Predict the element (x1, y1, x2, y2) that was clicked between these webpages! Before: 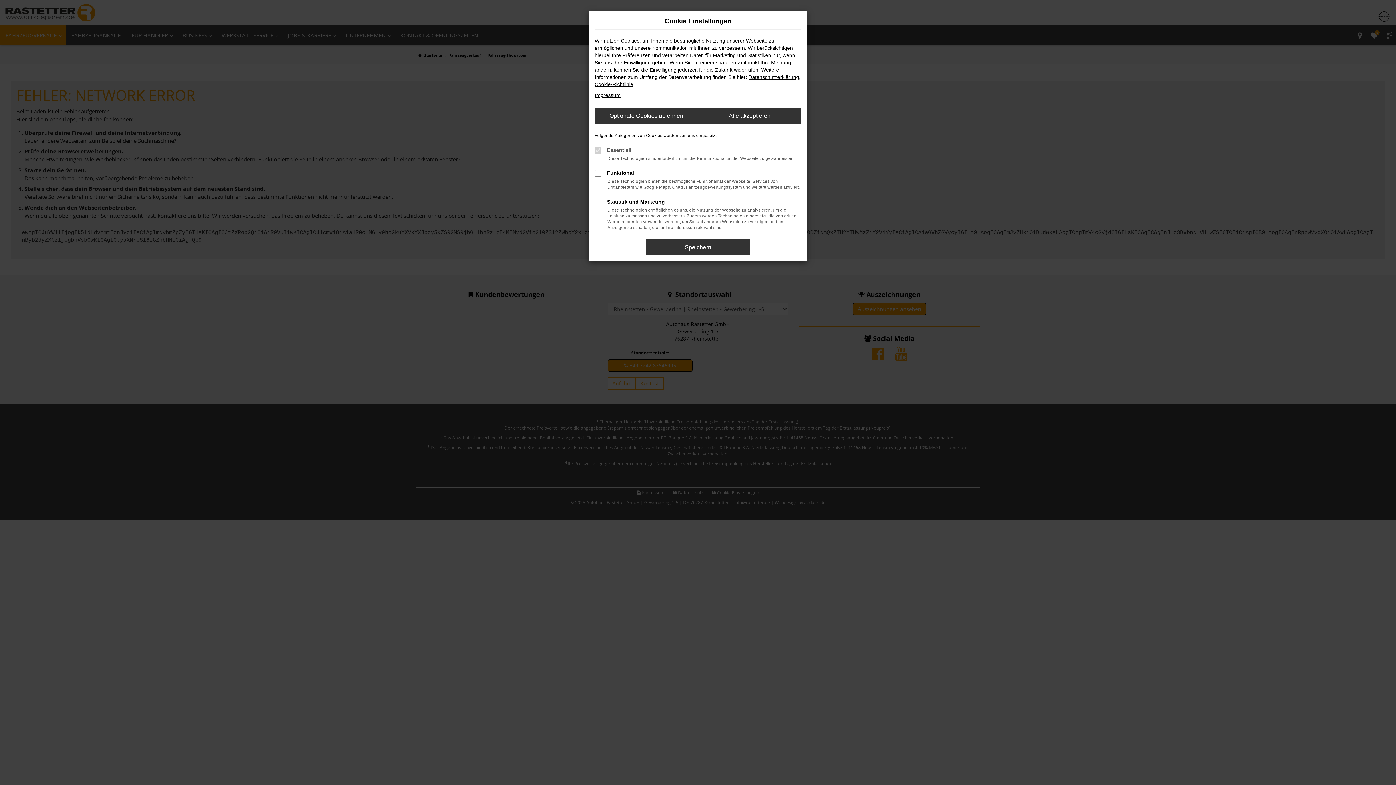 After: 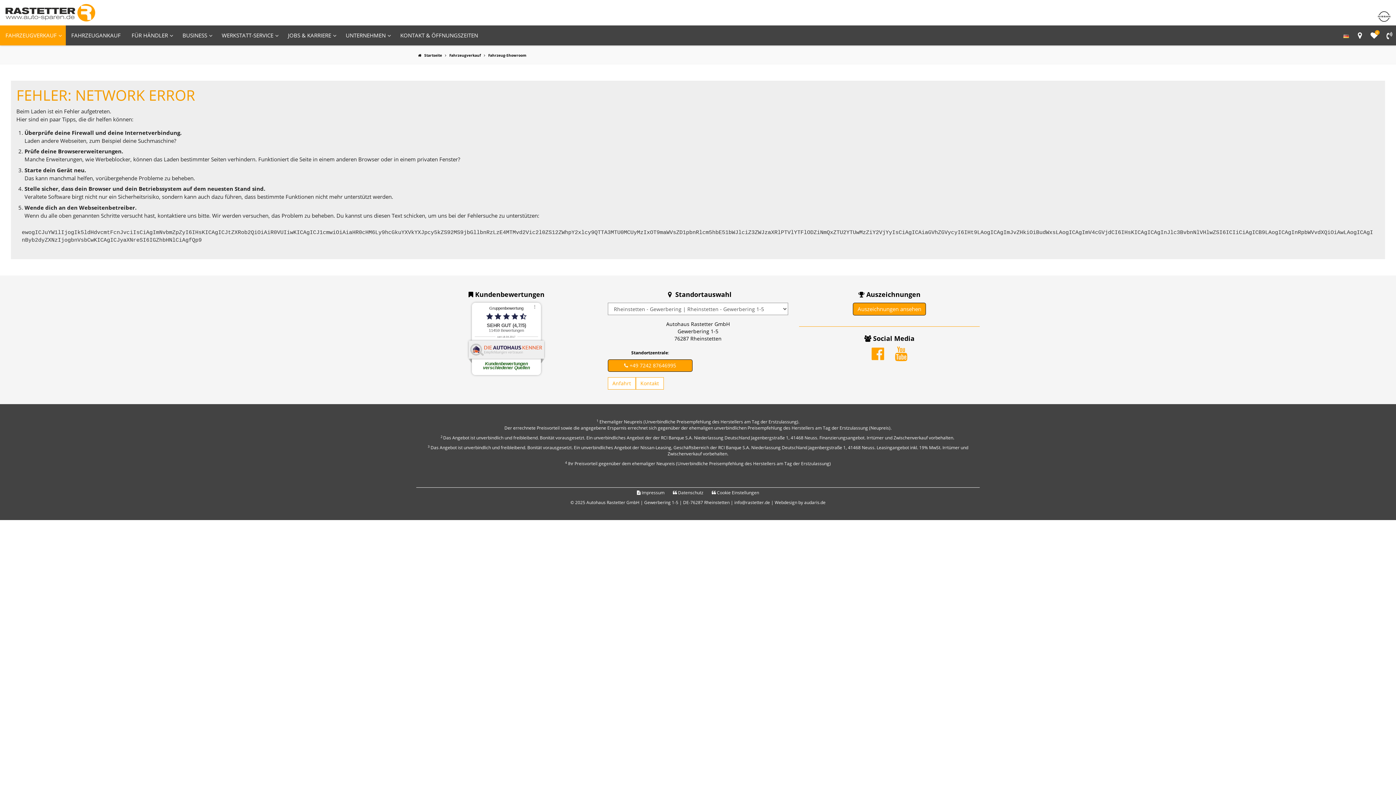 Action: label: Alle akzeptieren bbox: (698, 108, 801, 123)